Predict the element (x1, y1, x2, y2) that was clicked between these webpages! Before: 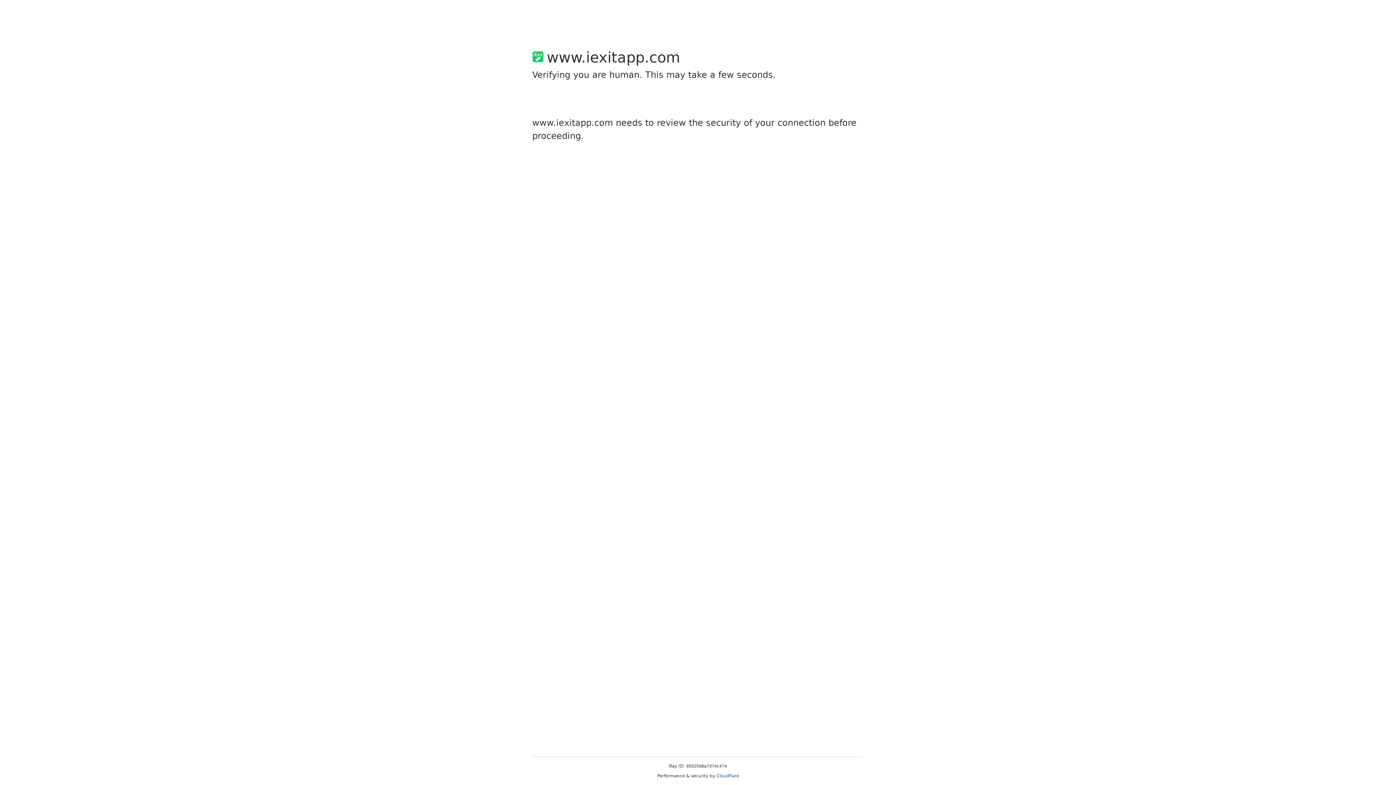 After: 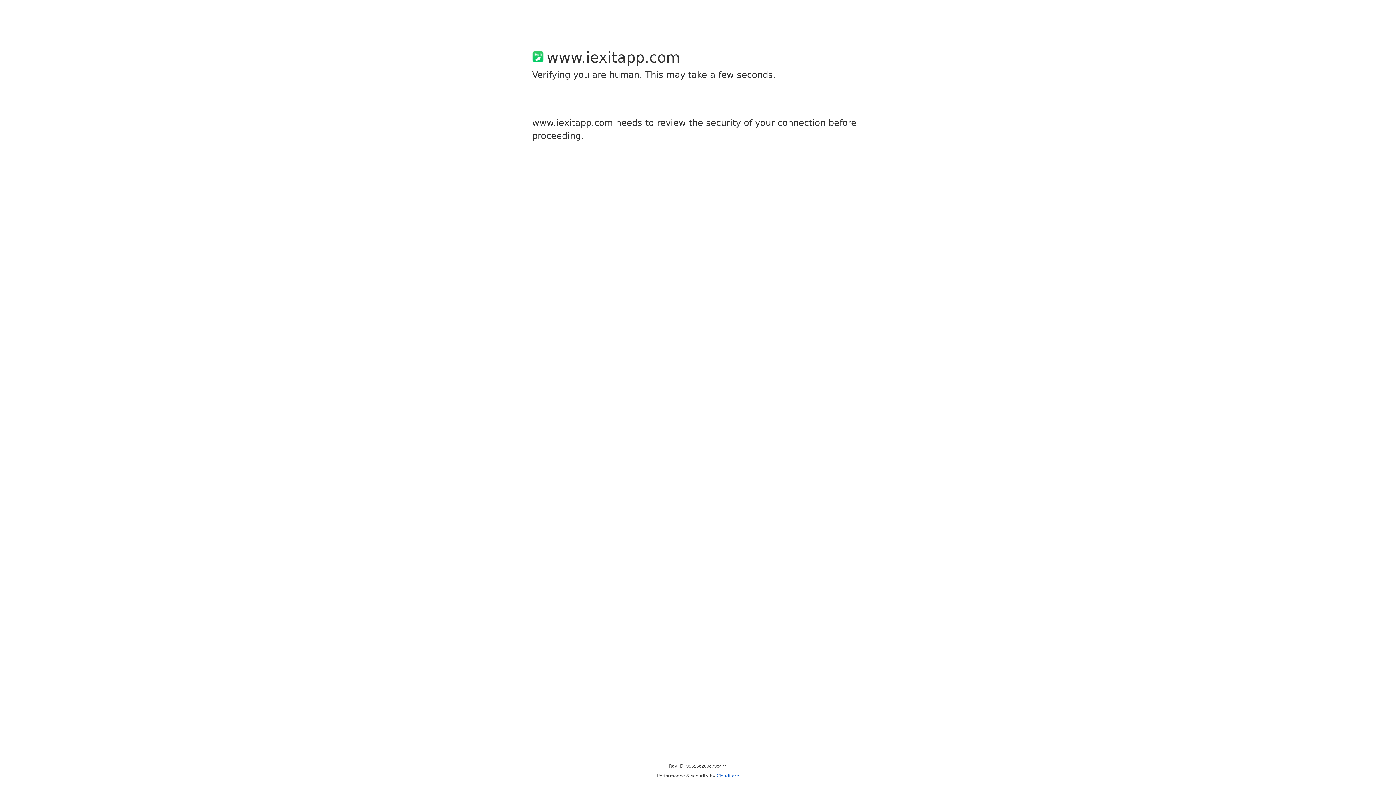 Action: bbox: (716, 773, 739, 778) label: Cloudflare